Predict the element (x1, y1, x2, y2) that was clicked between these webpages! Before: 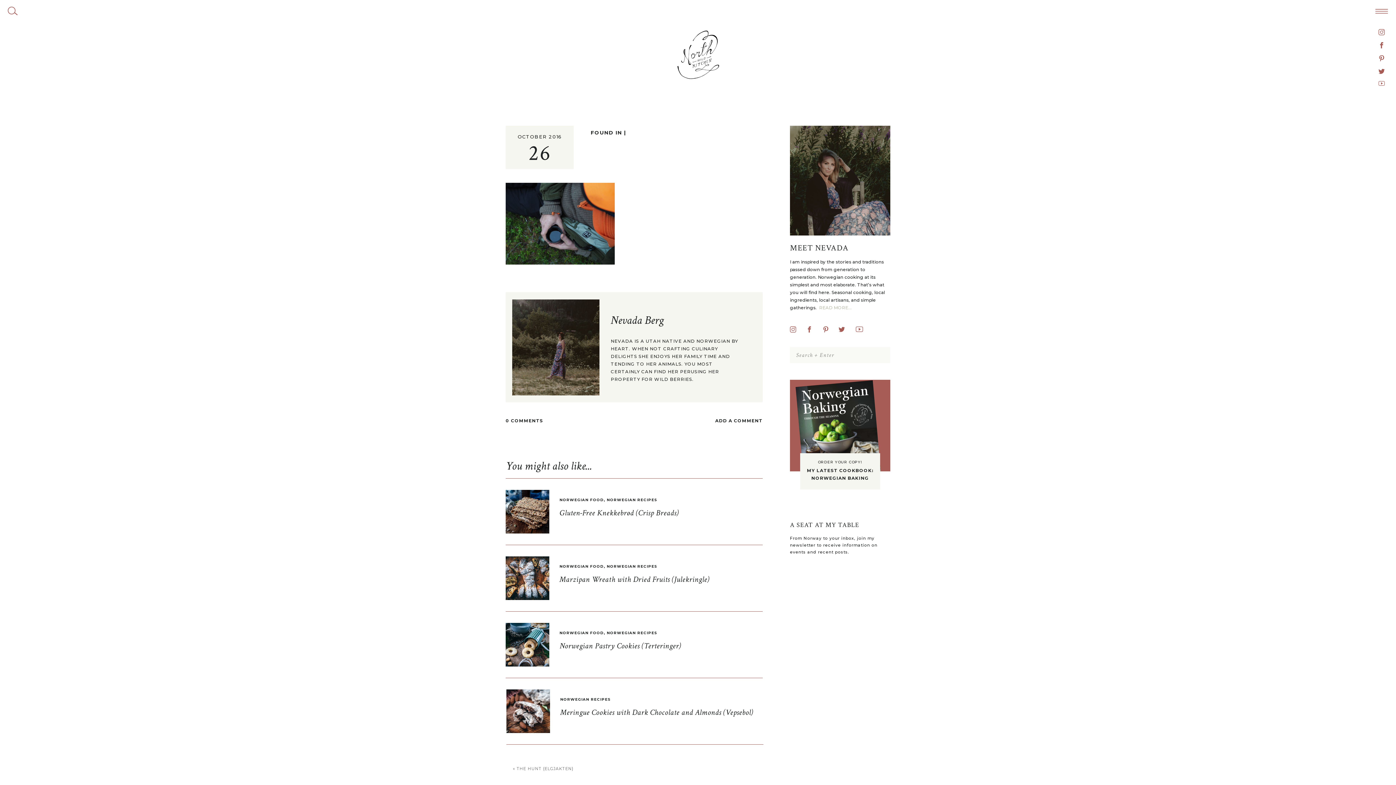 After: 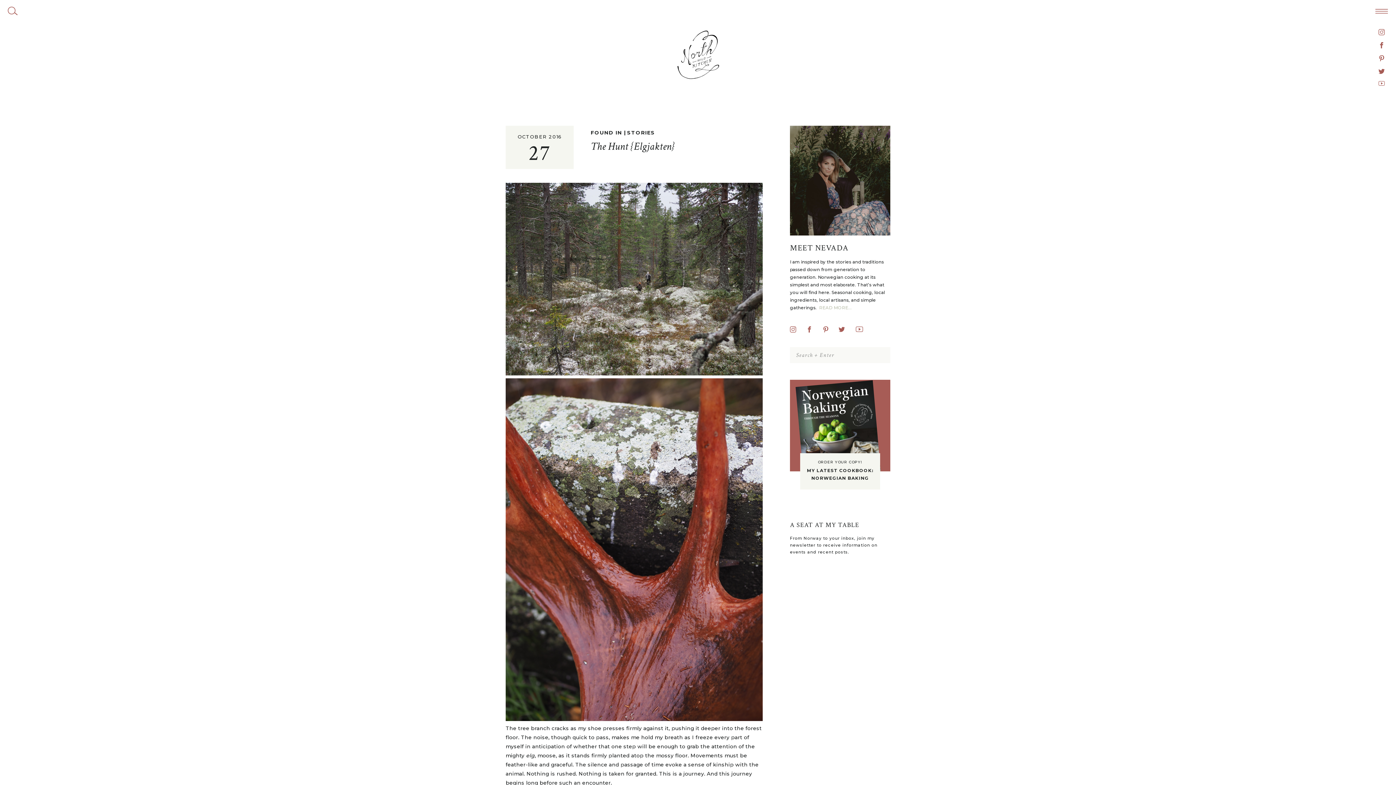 Action: bbox: (516, 766, 573, 771) label: THE HUNT {ELGJAKTEN}